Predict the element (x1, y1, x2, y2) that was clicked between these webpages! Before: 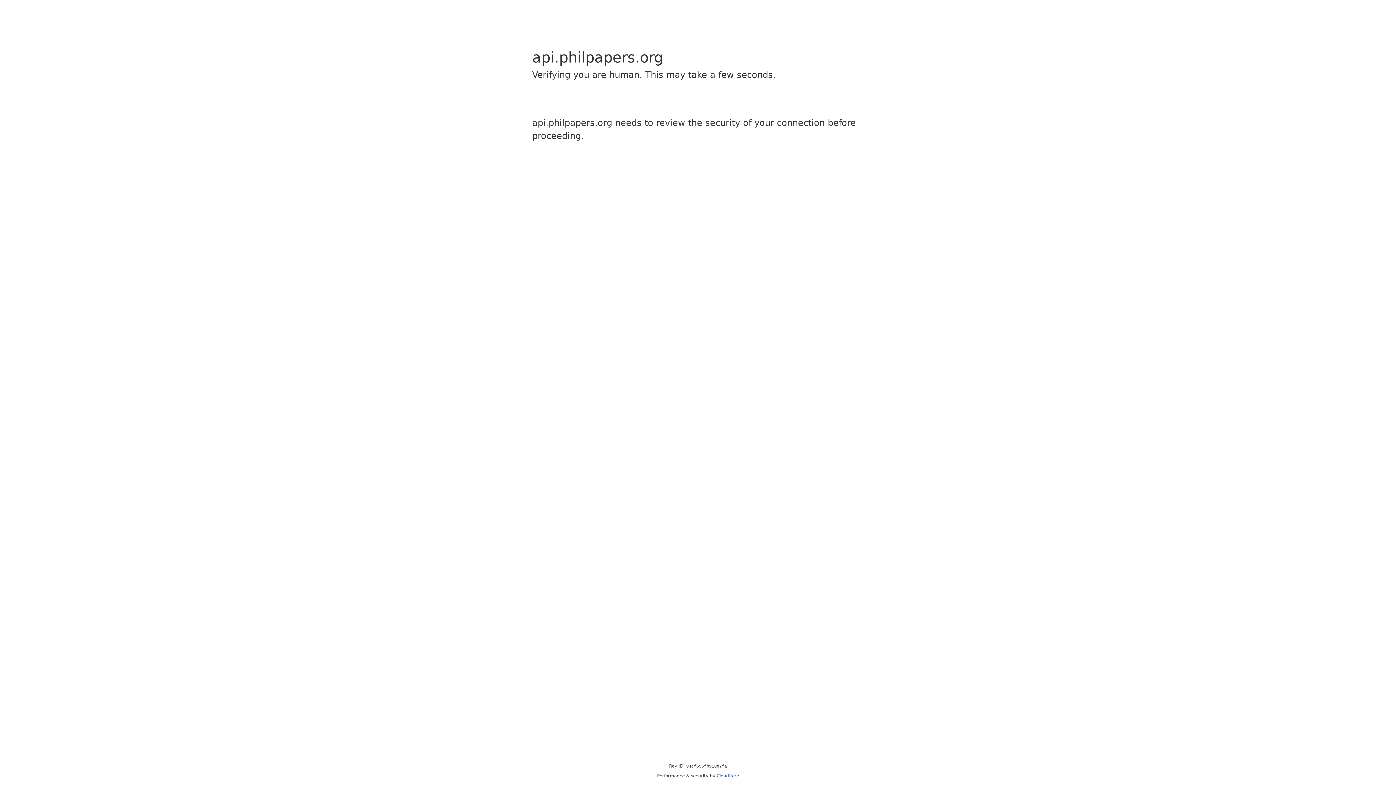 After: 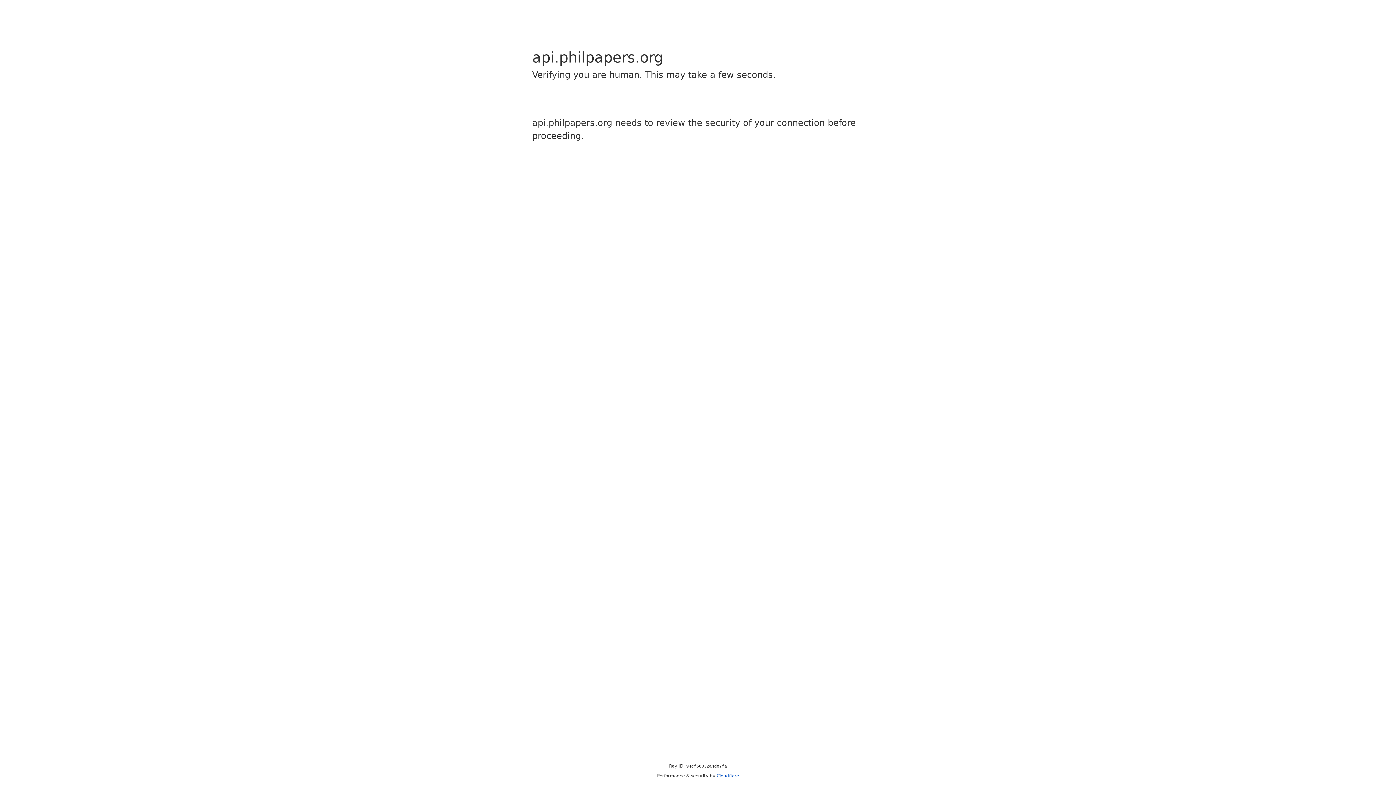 Action: bbox: (716, 773, 739, 778) label: Cloudflare